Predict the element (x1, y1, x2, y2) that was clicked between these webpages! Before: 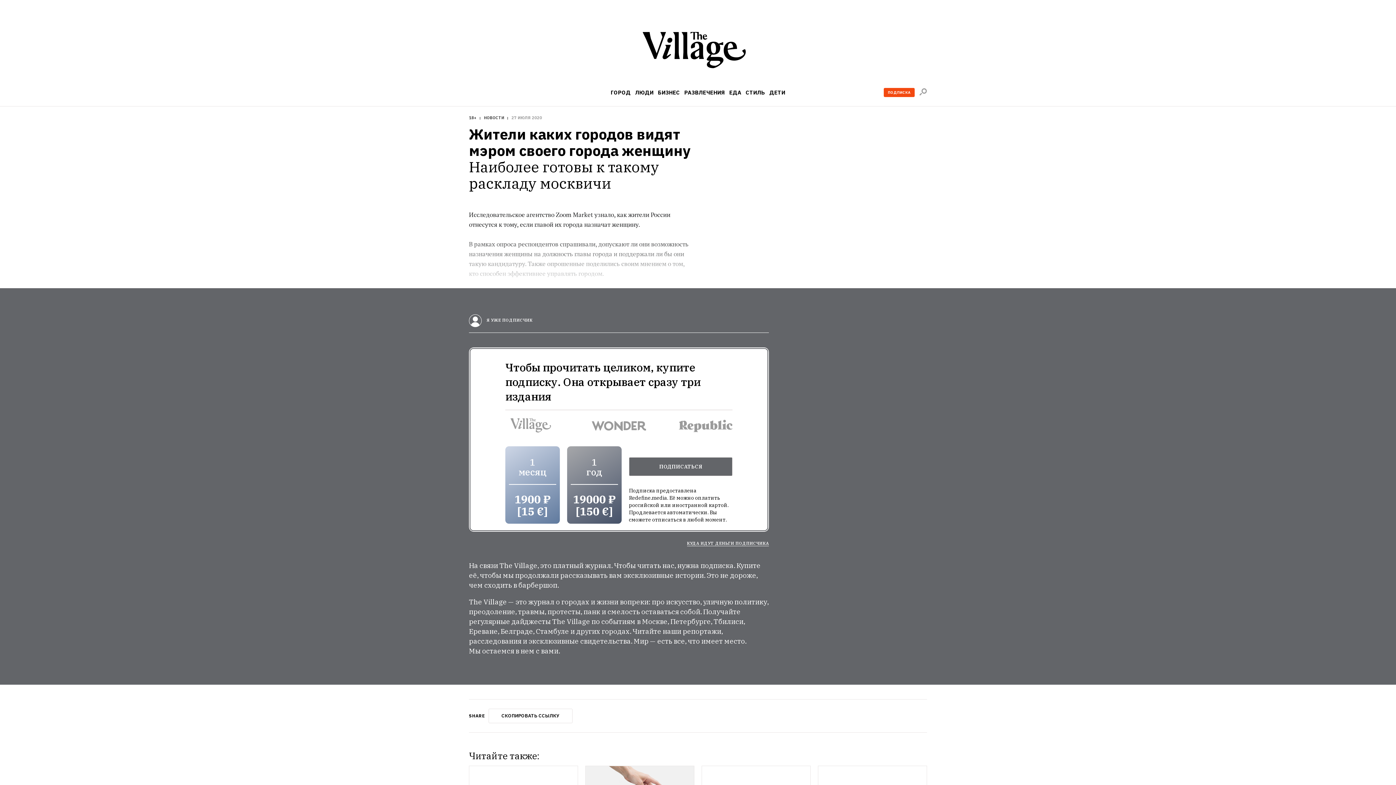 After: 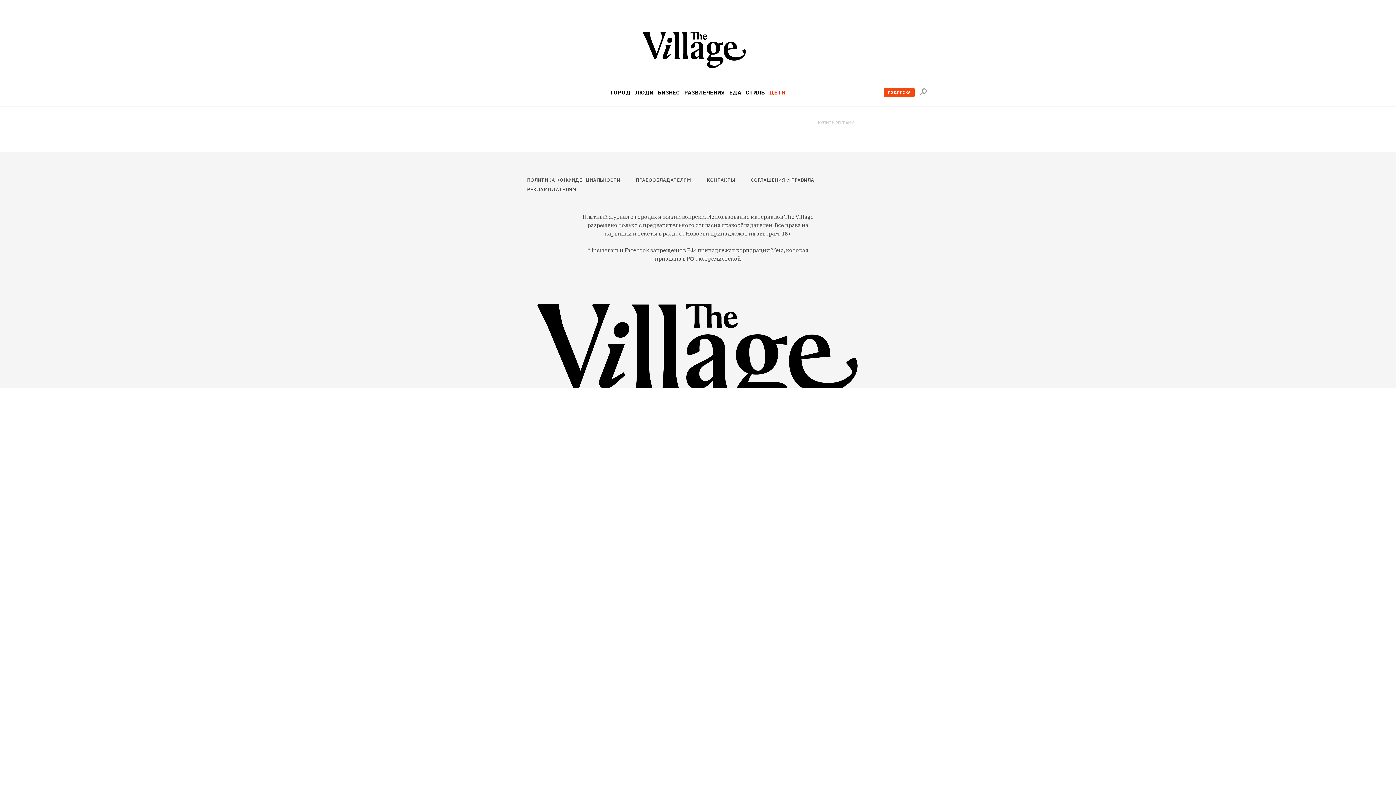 Action: label: ДЕТИ bbox: (769, 89, 785, 95)